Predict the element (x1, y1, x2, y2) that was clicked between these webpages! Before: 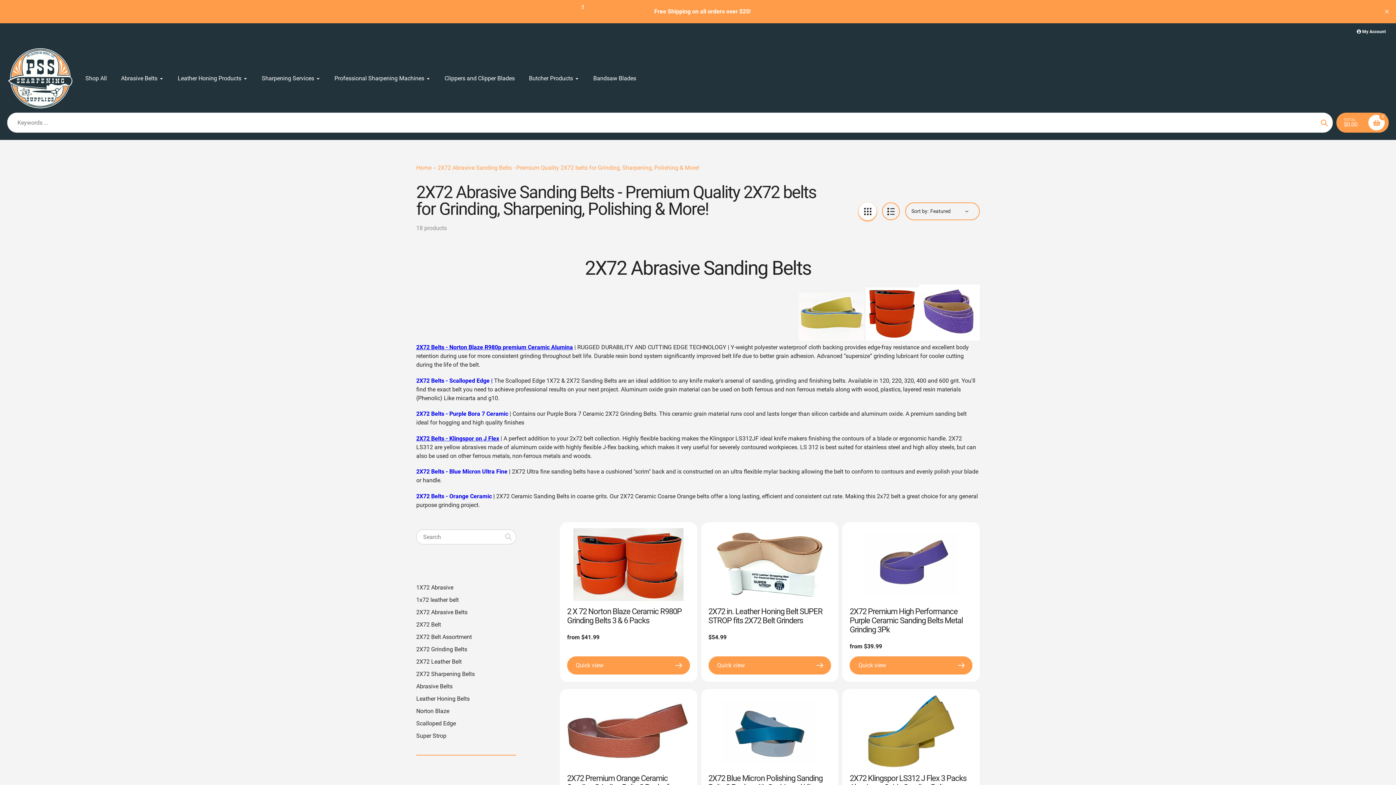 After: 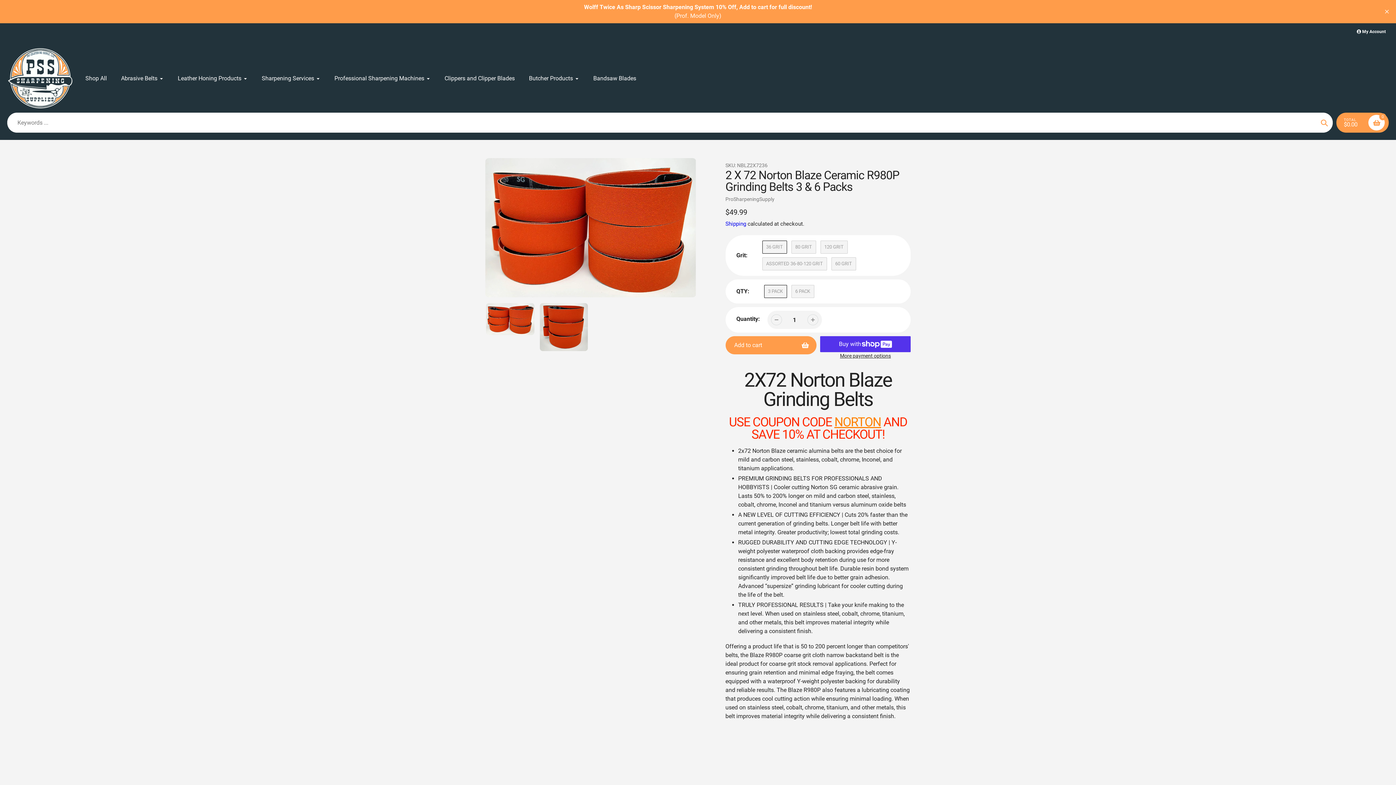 Action: bbox: (567, 607, 690, 626) label: 2 X 72 Norton Blaze Ceramic R980P Grinding Belts 3 & 6 Packs